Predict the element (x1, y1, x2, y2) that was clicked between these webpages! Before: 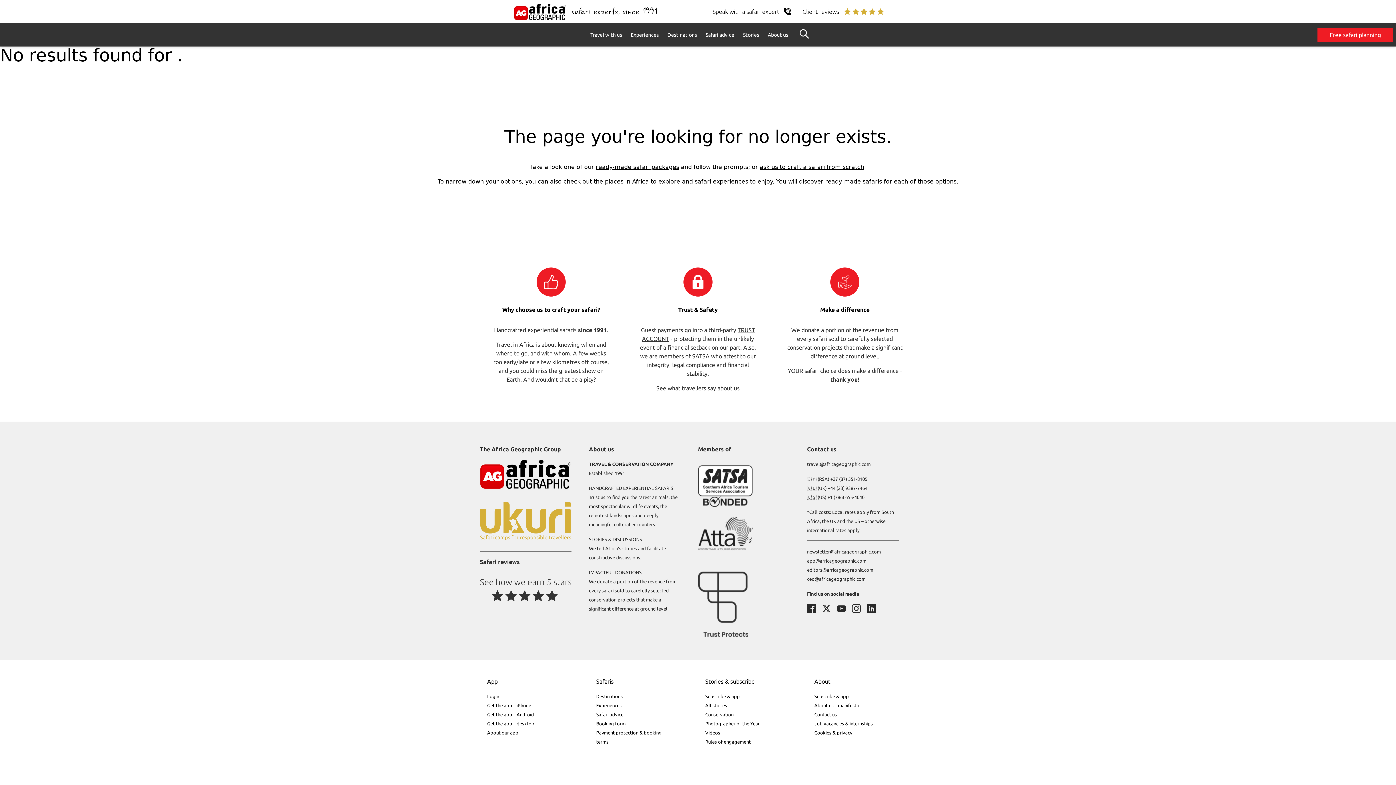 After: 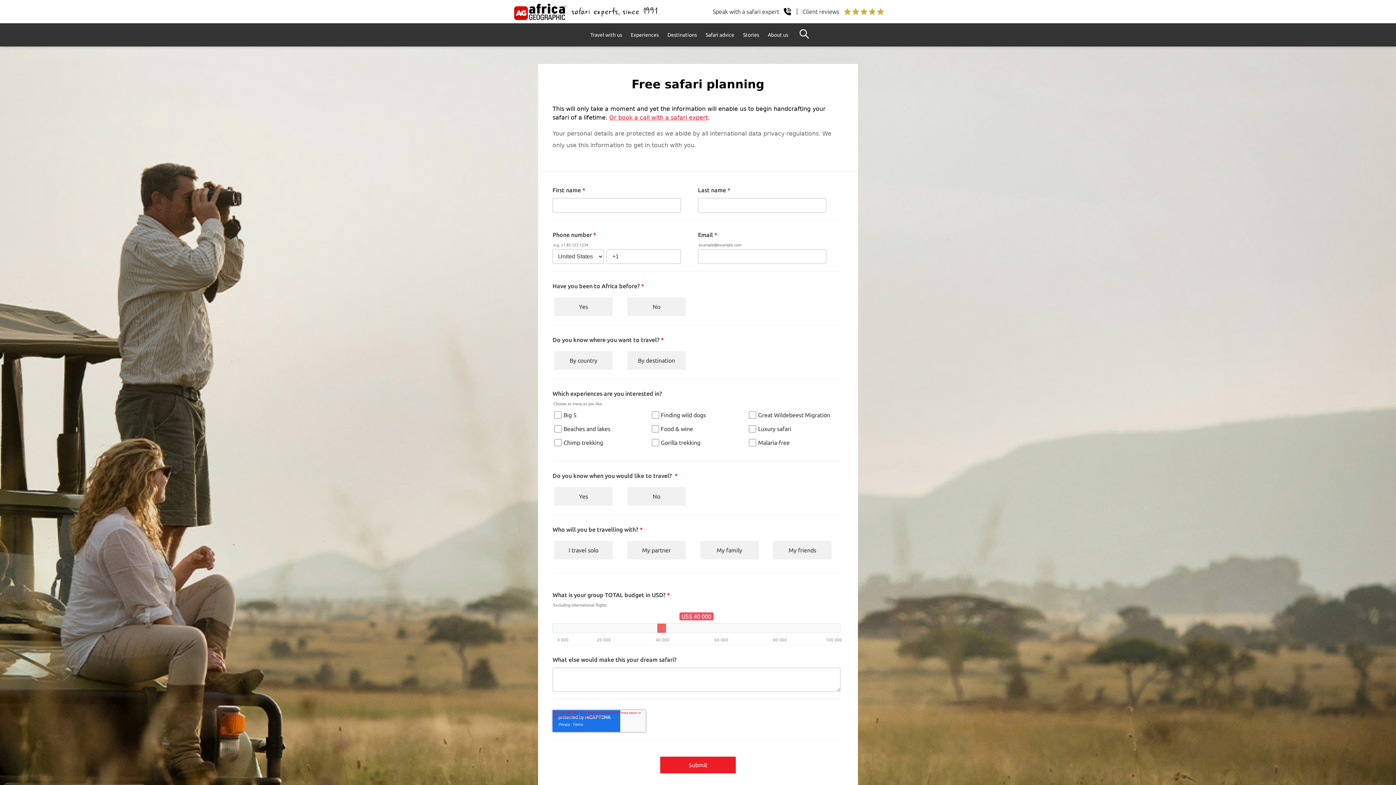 Action: label: Free safari planning bbox: (1317, 27, 1393, 42)